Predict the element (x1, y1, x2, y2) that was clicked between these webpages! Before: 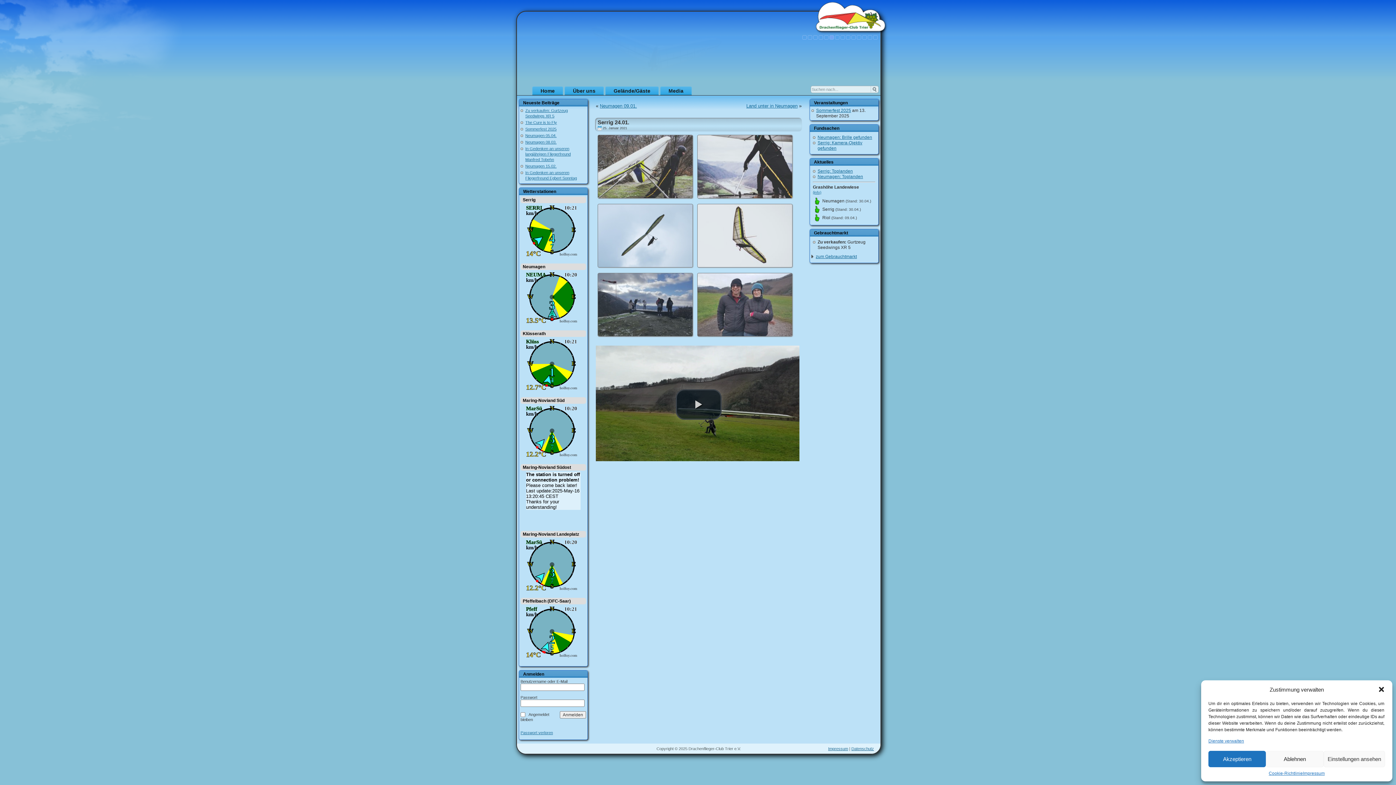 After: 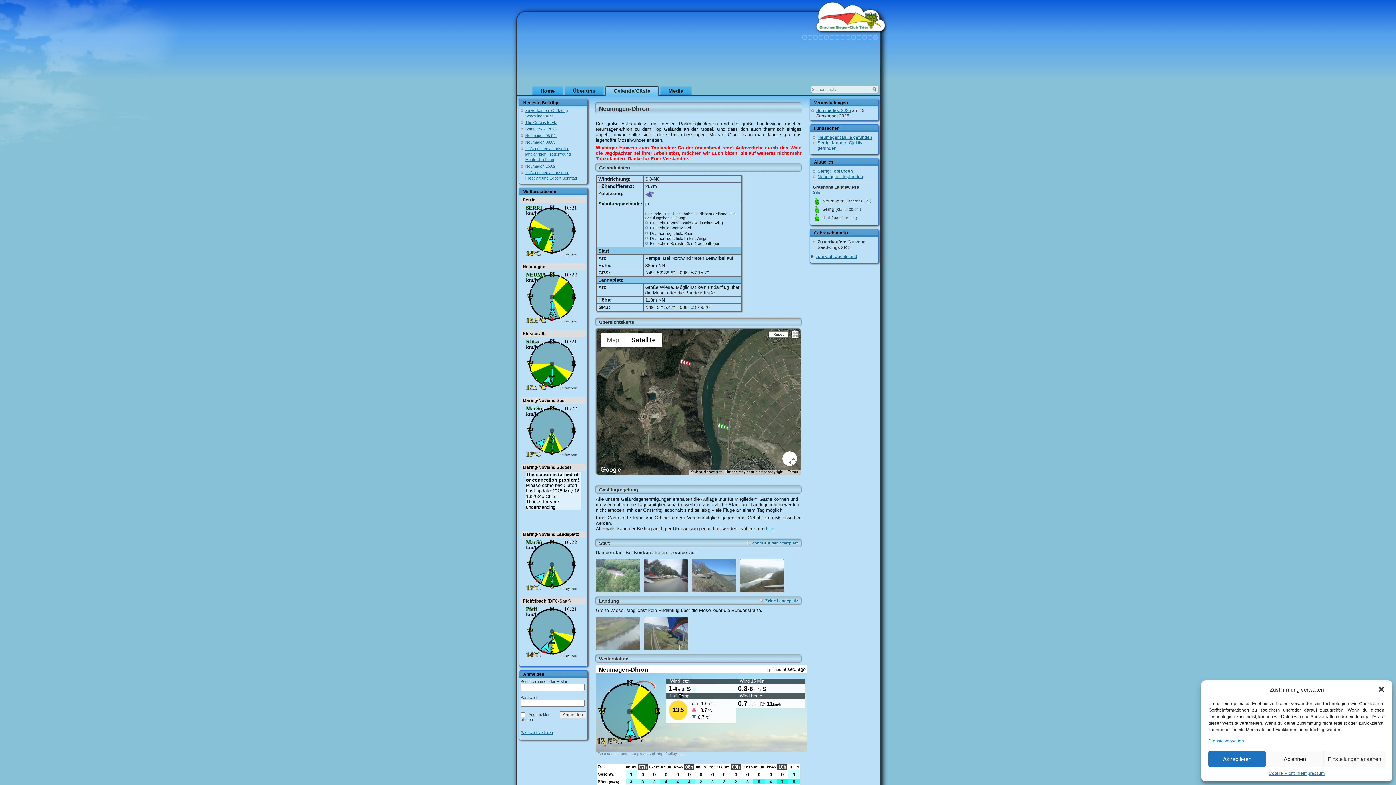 Action: label: Neumagen bbox: (522, 264, 545, 269)